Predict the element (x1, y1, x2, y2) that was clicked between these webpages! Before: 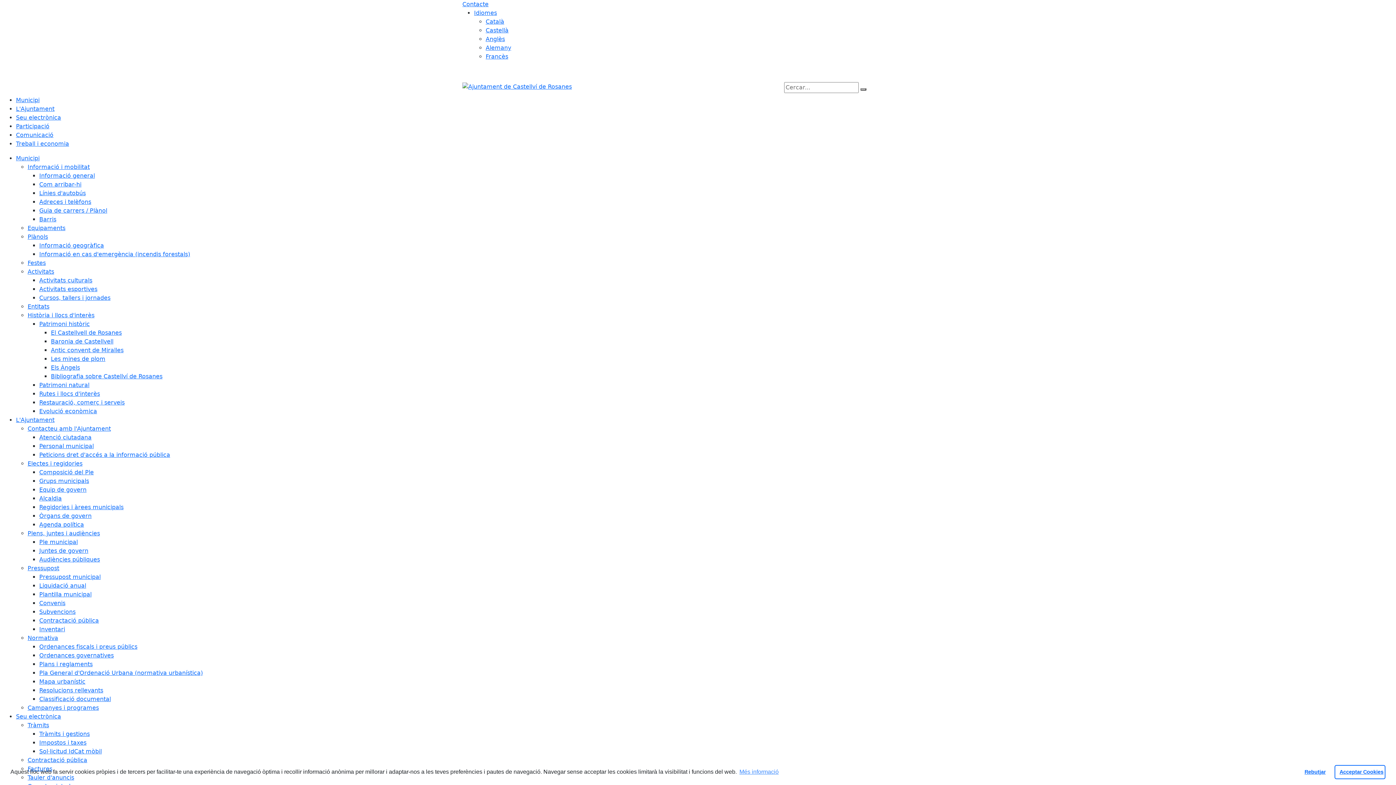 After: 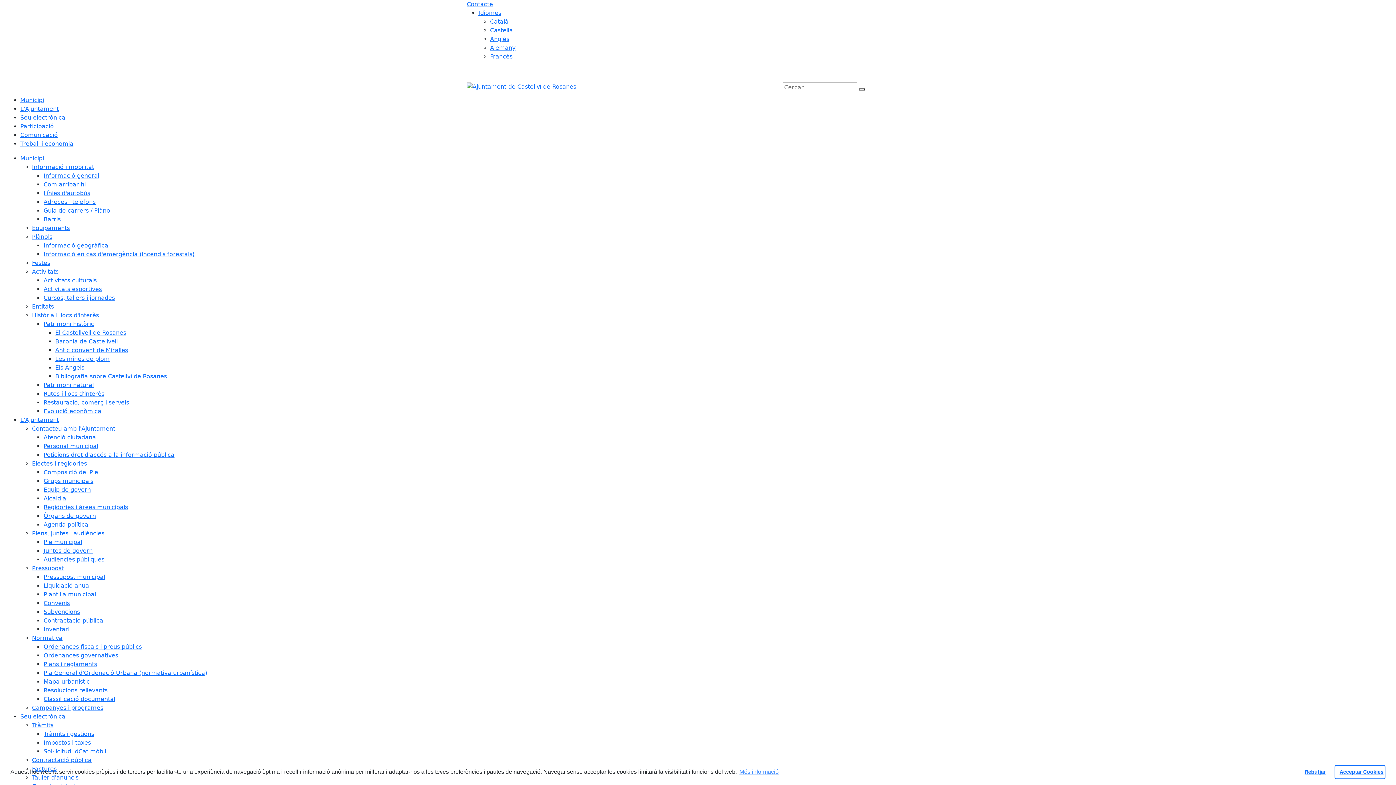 Action: bbox: (462, 82, 572, 89)